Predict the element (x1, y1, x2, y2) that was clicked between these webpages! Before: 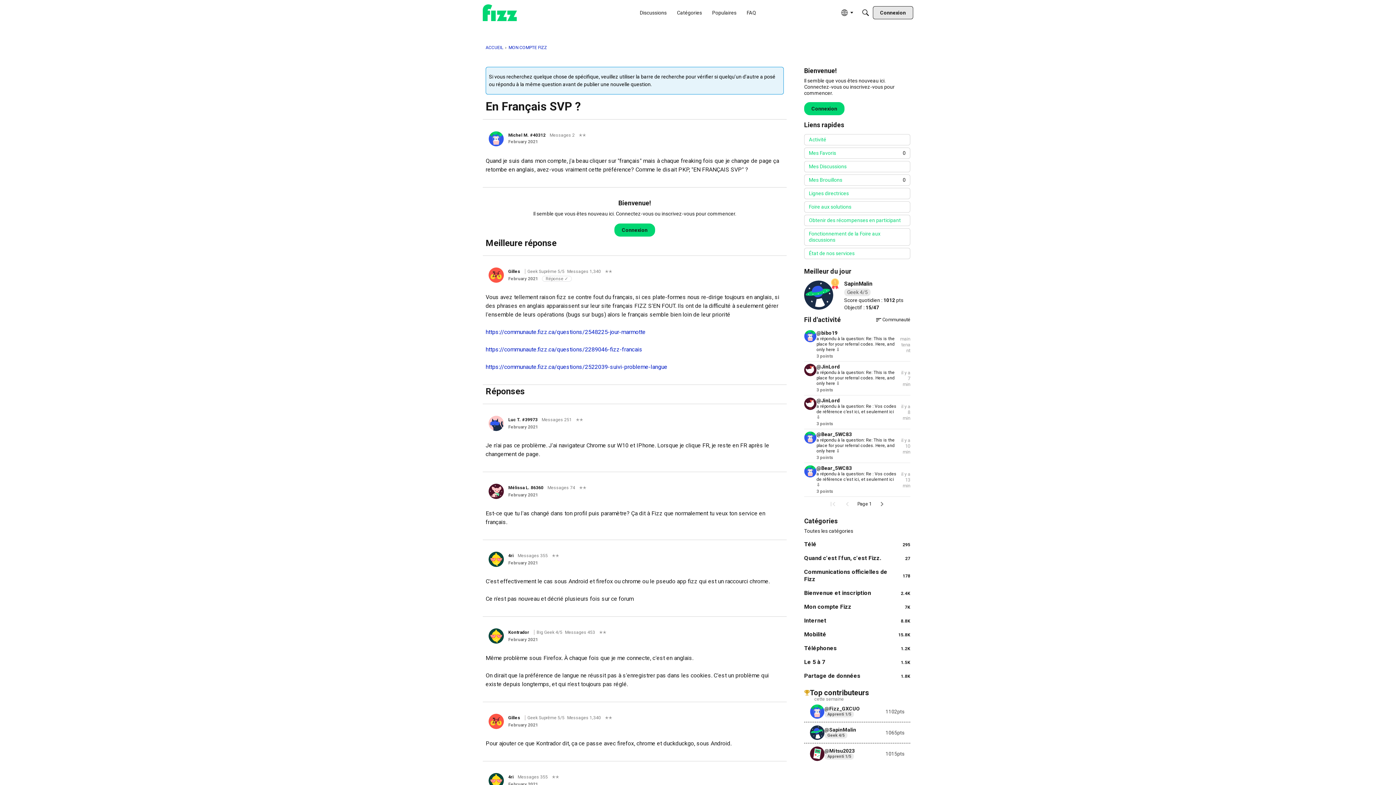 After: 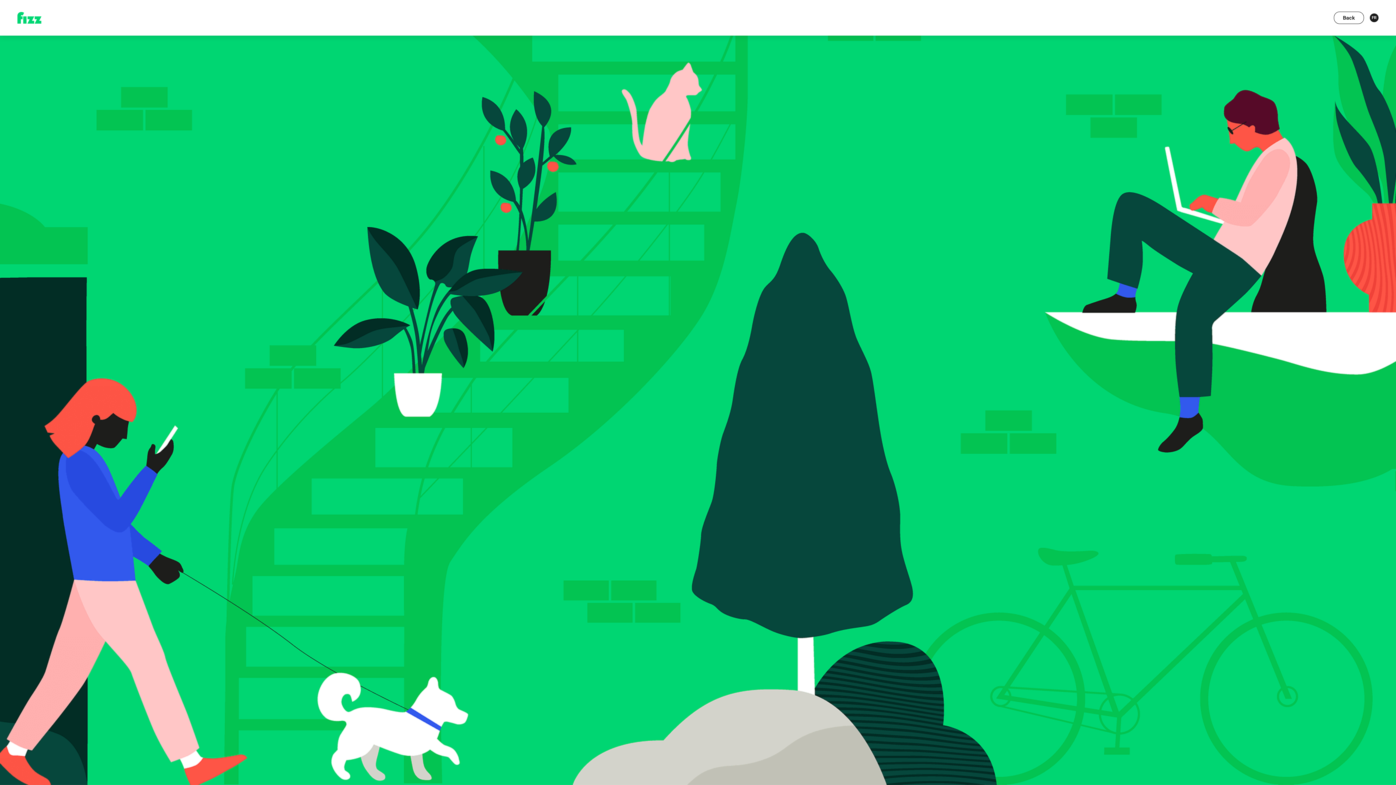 Action: label: Mes Discussions bbox: (804, 161, 910, 172)